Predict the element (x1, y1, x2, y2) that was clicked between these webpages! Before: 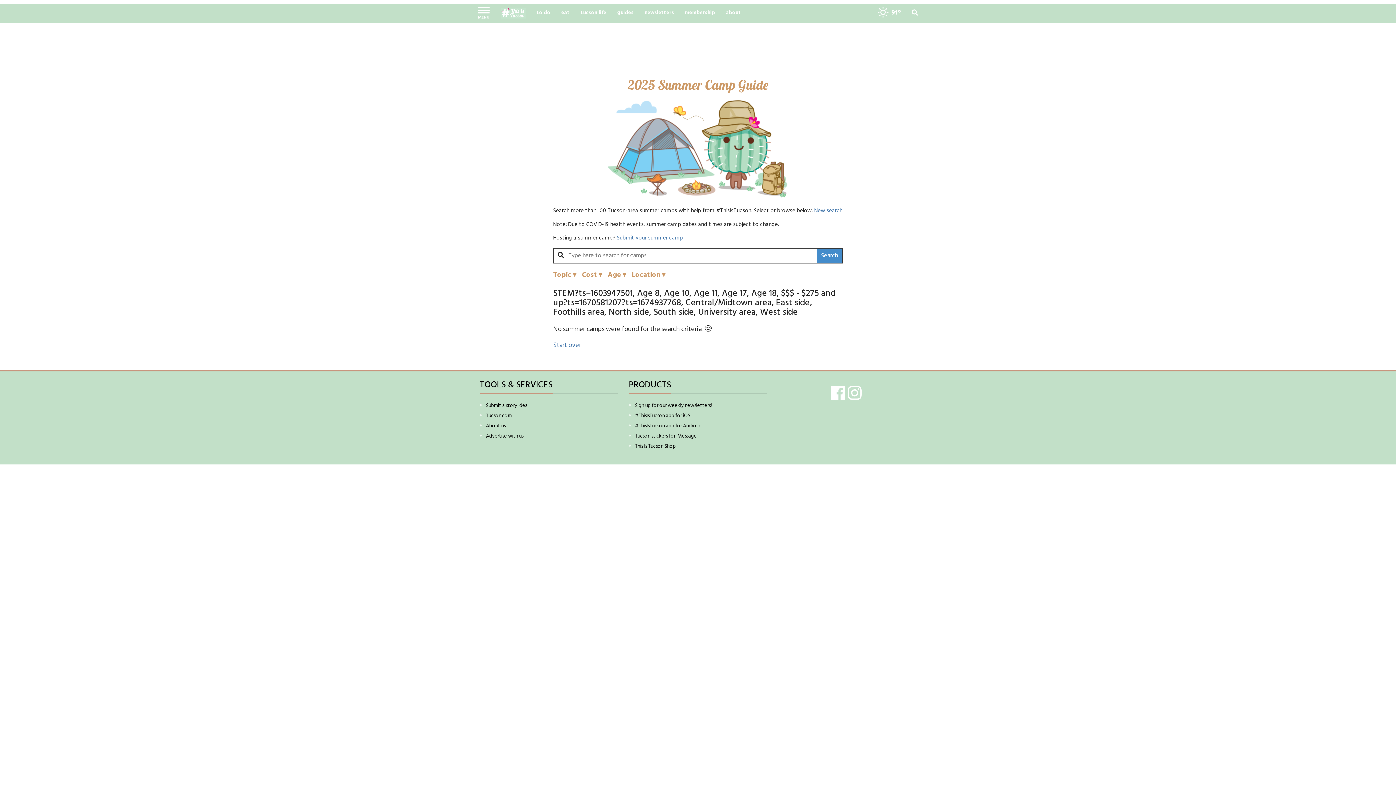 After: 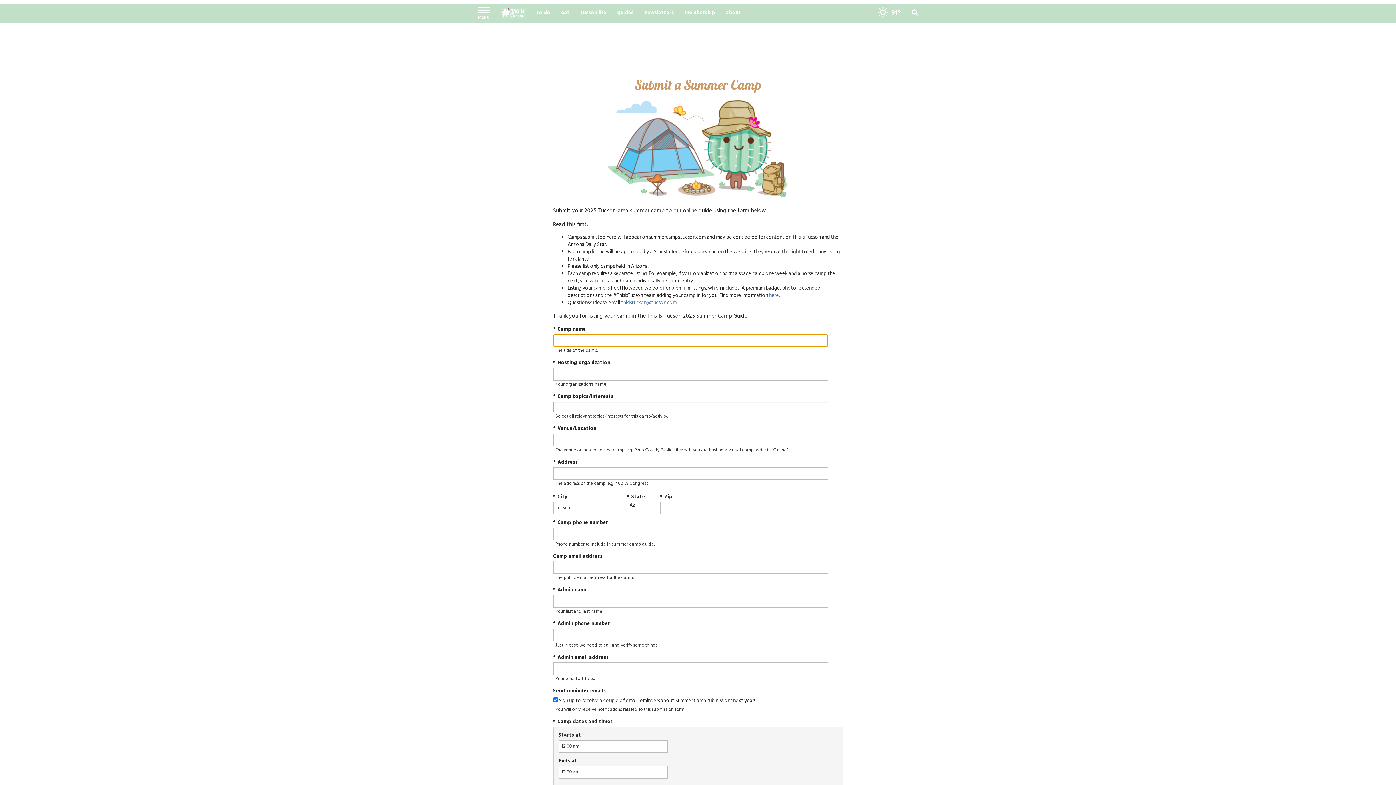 Action: label: Submit your summer camp bbox: (616, 233, 683, 242)